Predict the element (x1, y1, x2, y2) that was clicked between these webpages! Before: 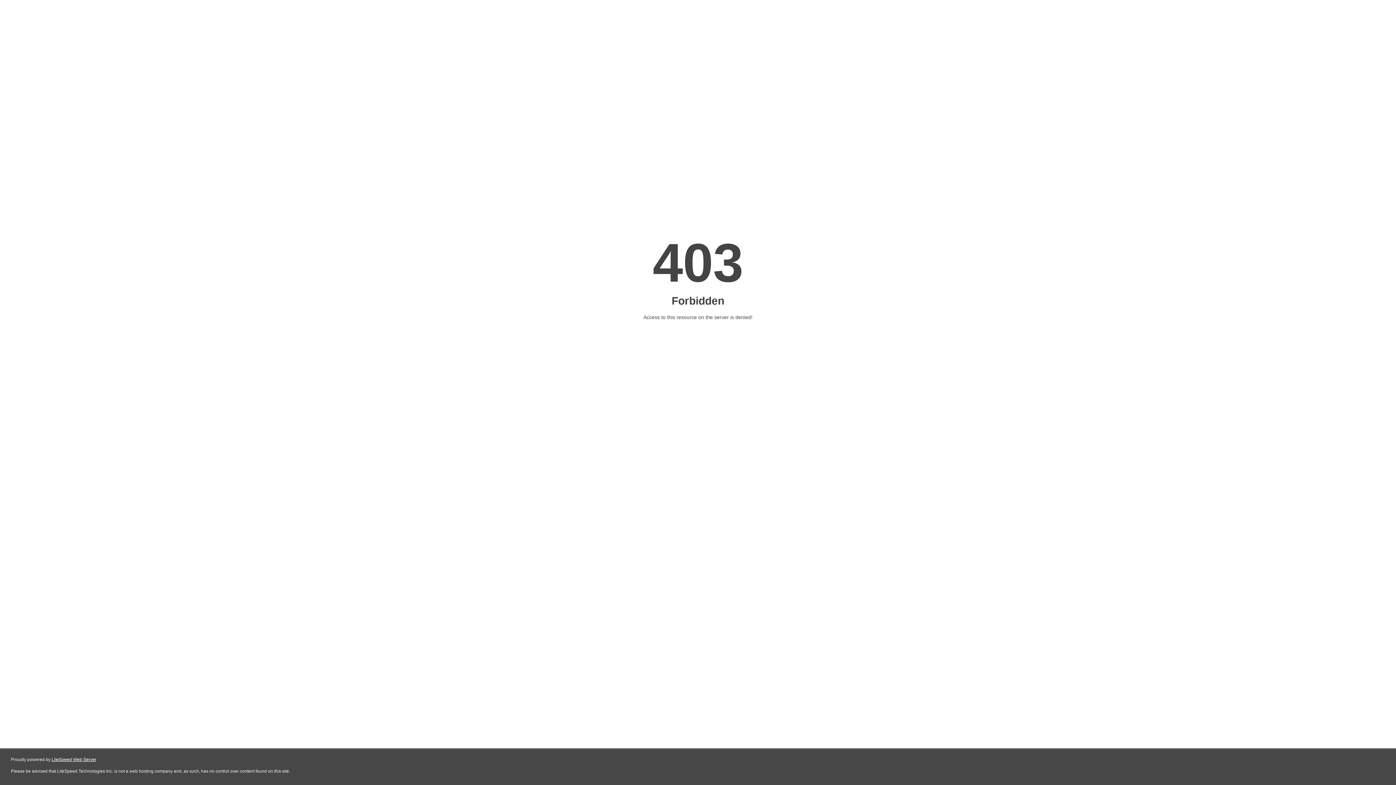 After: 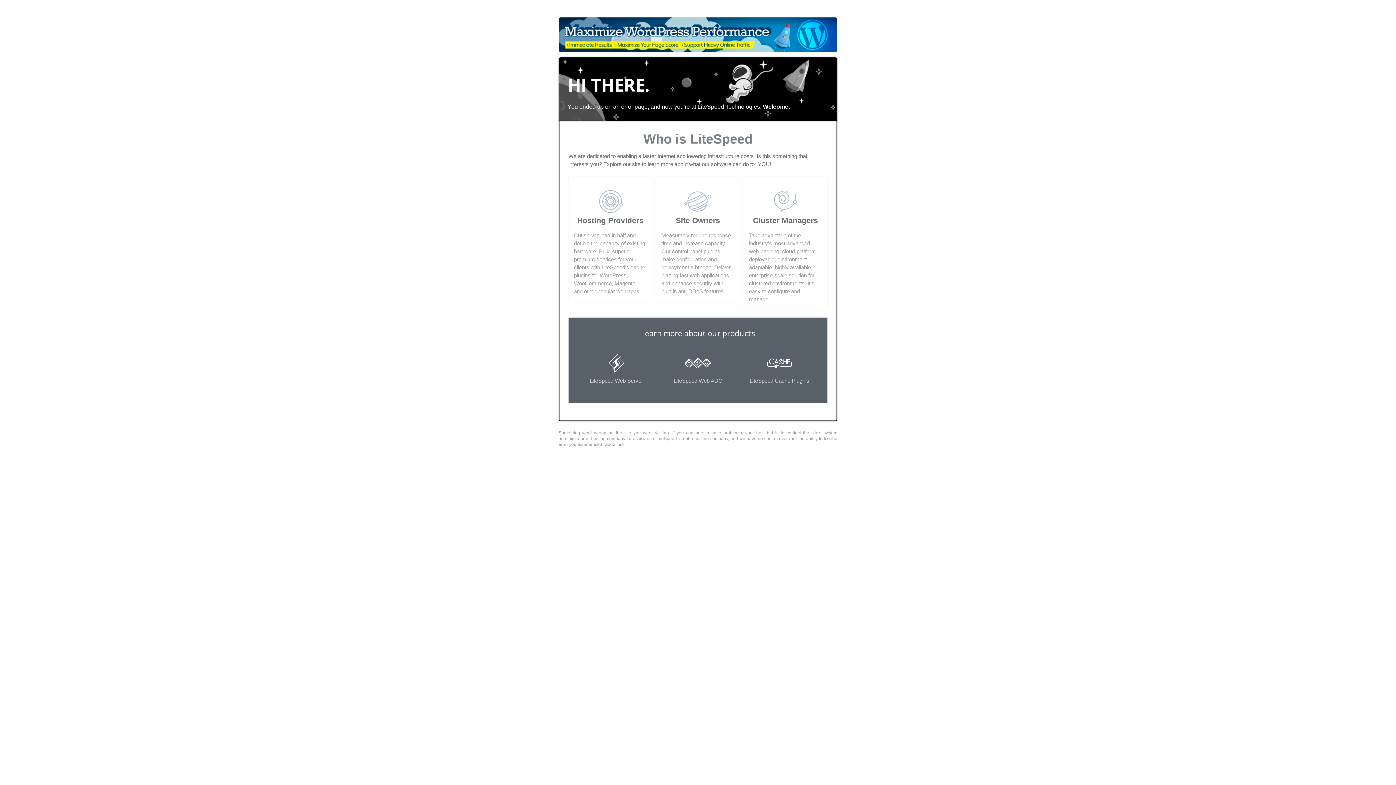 Action: label: LiteSpeed Web Server bbox: (51, 757, 96, 762)